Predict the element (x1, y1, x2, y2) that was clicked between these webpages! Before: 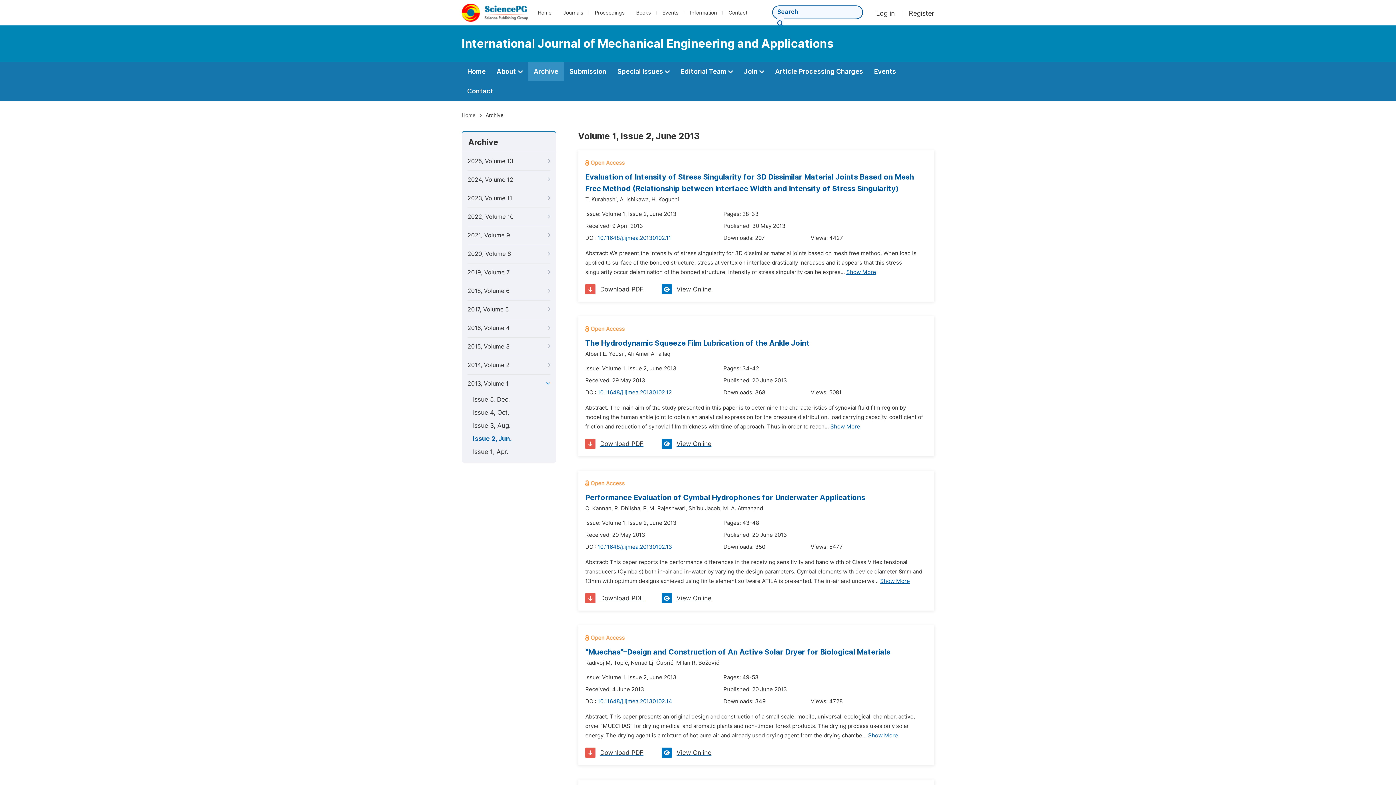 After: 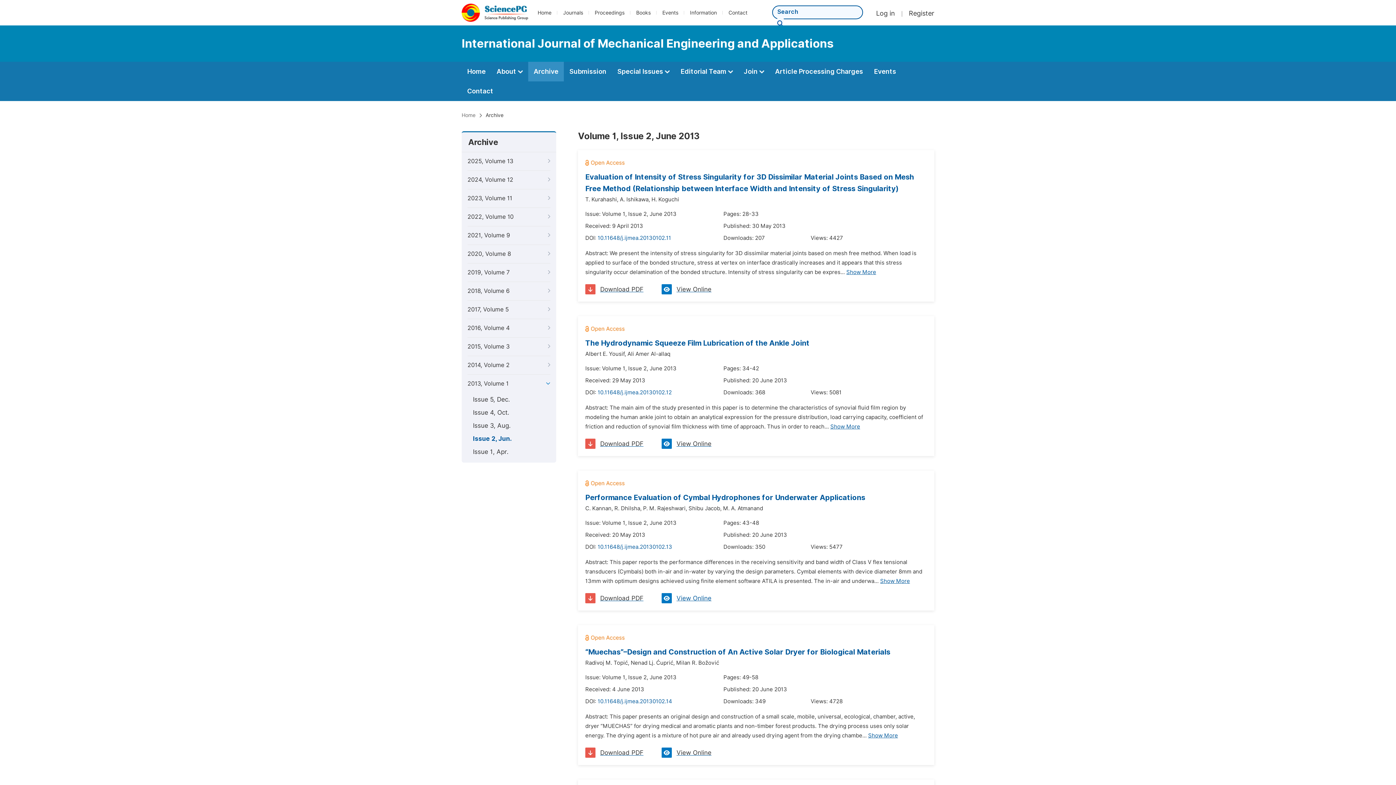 Action: bbox: (661, 593, 711, 603) label: View Online